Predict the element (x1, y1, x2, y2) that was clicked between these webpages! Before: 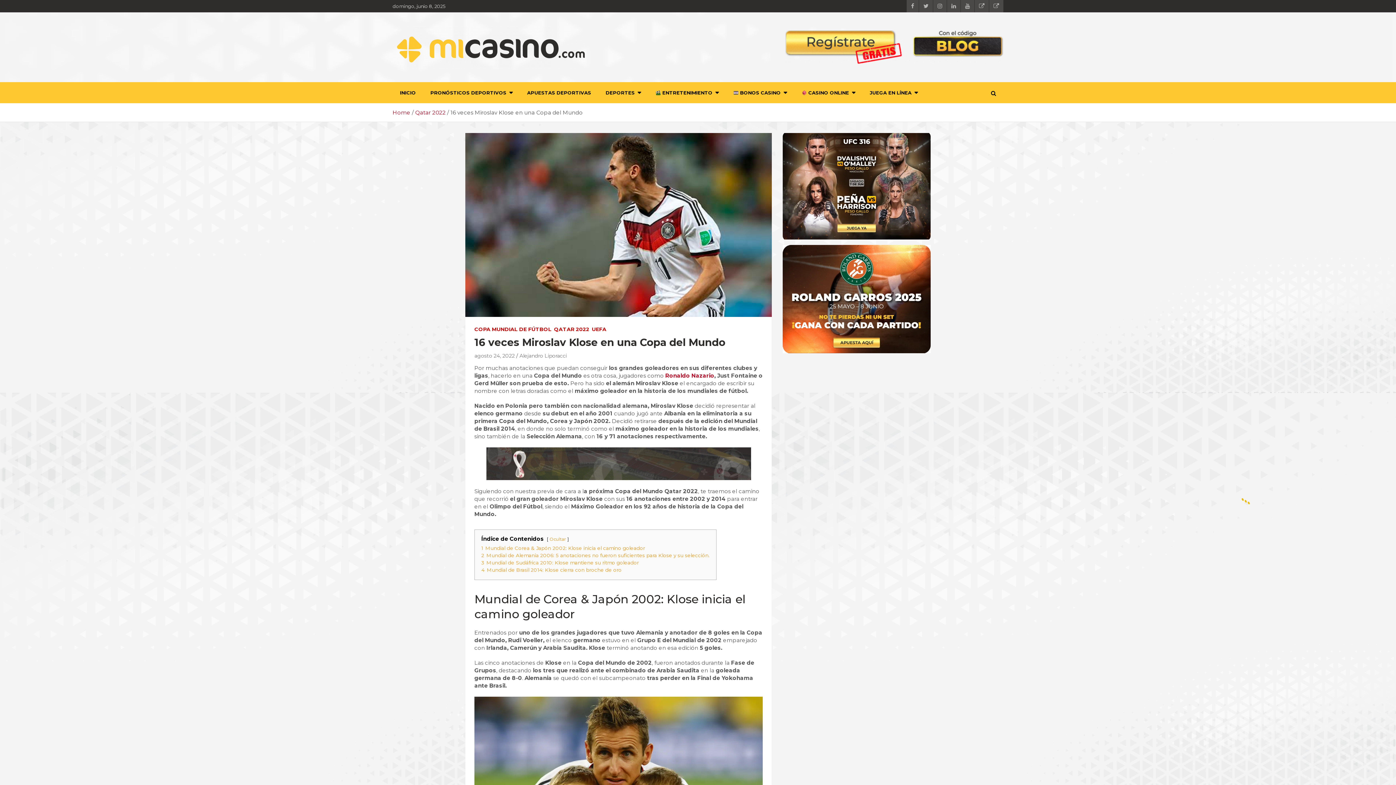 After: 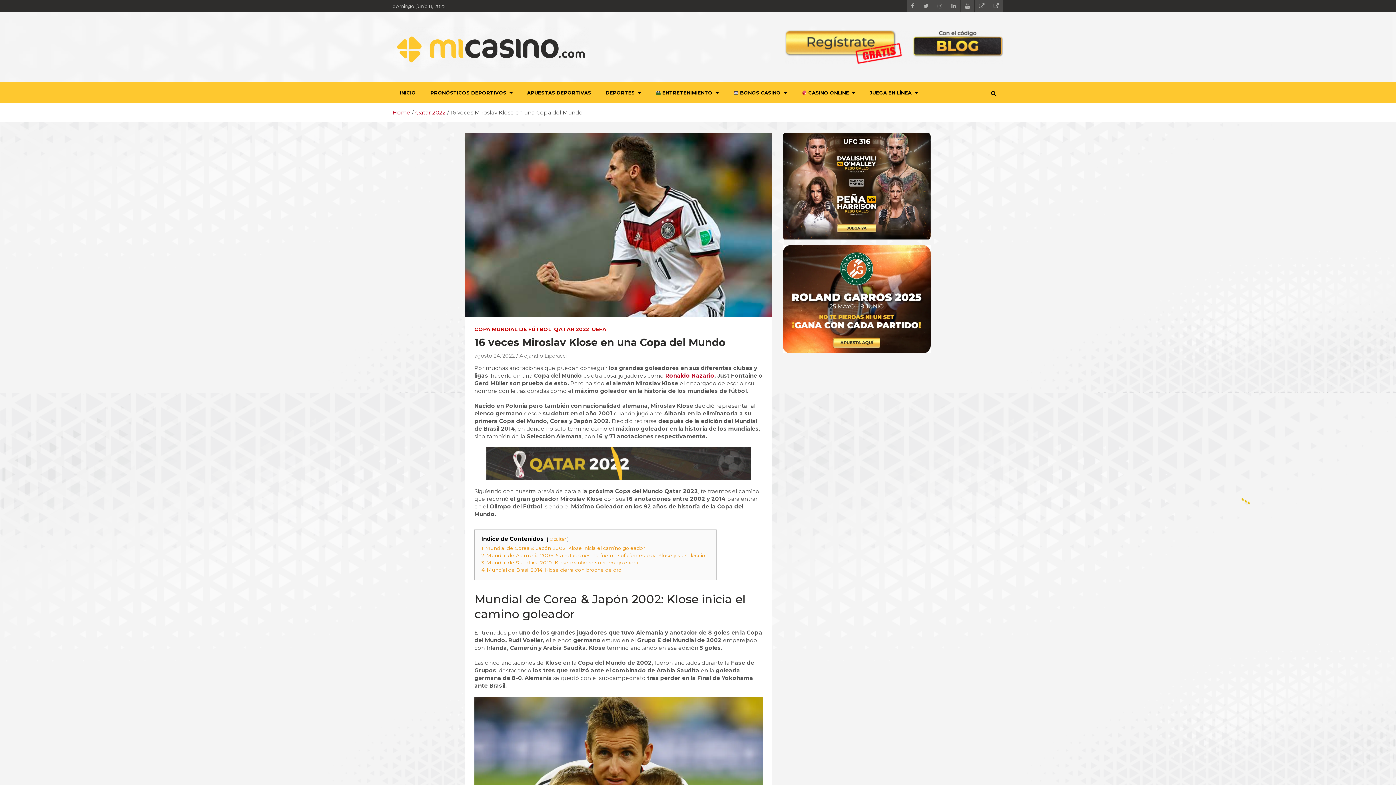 Action: bbox: (785, 30, 1003, 64)